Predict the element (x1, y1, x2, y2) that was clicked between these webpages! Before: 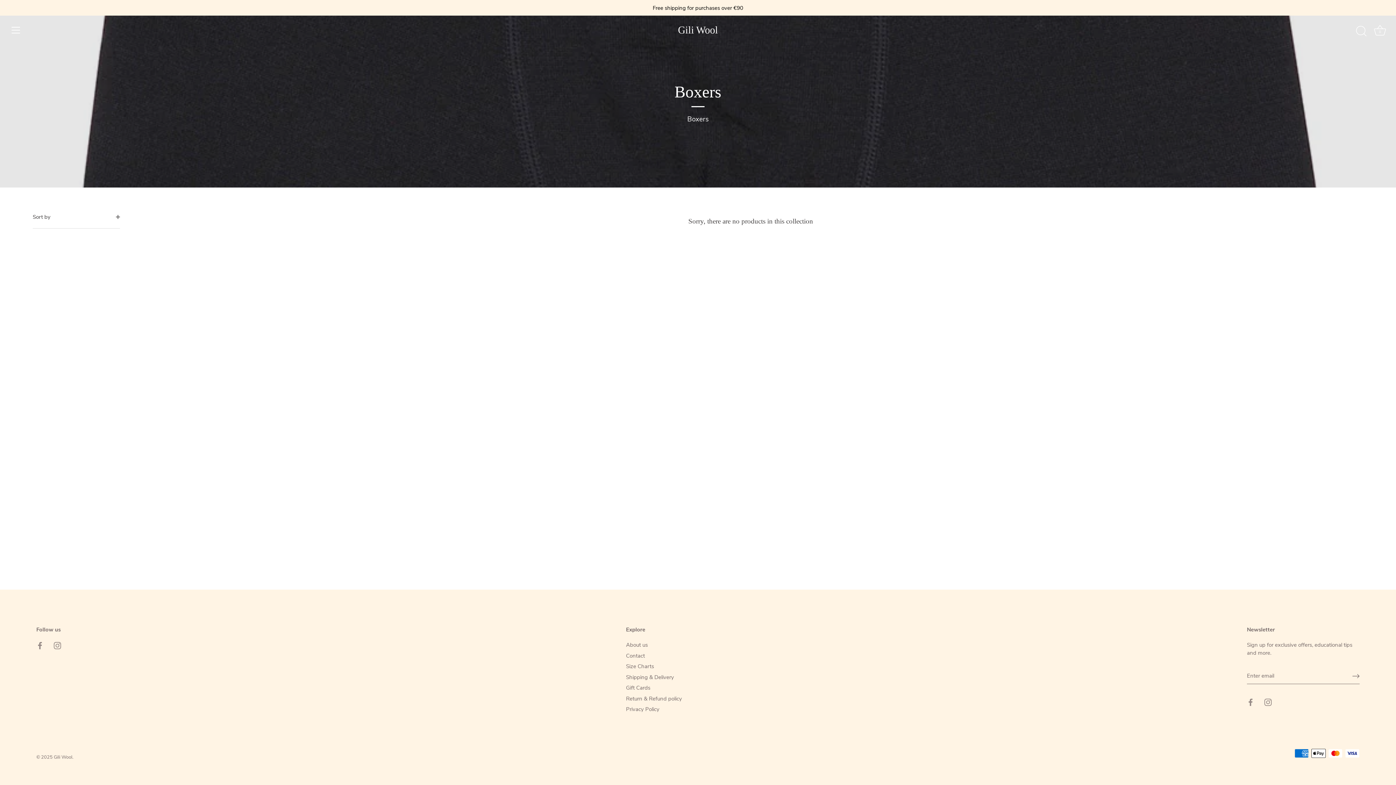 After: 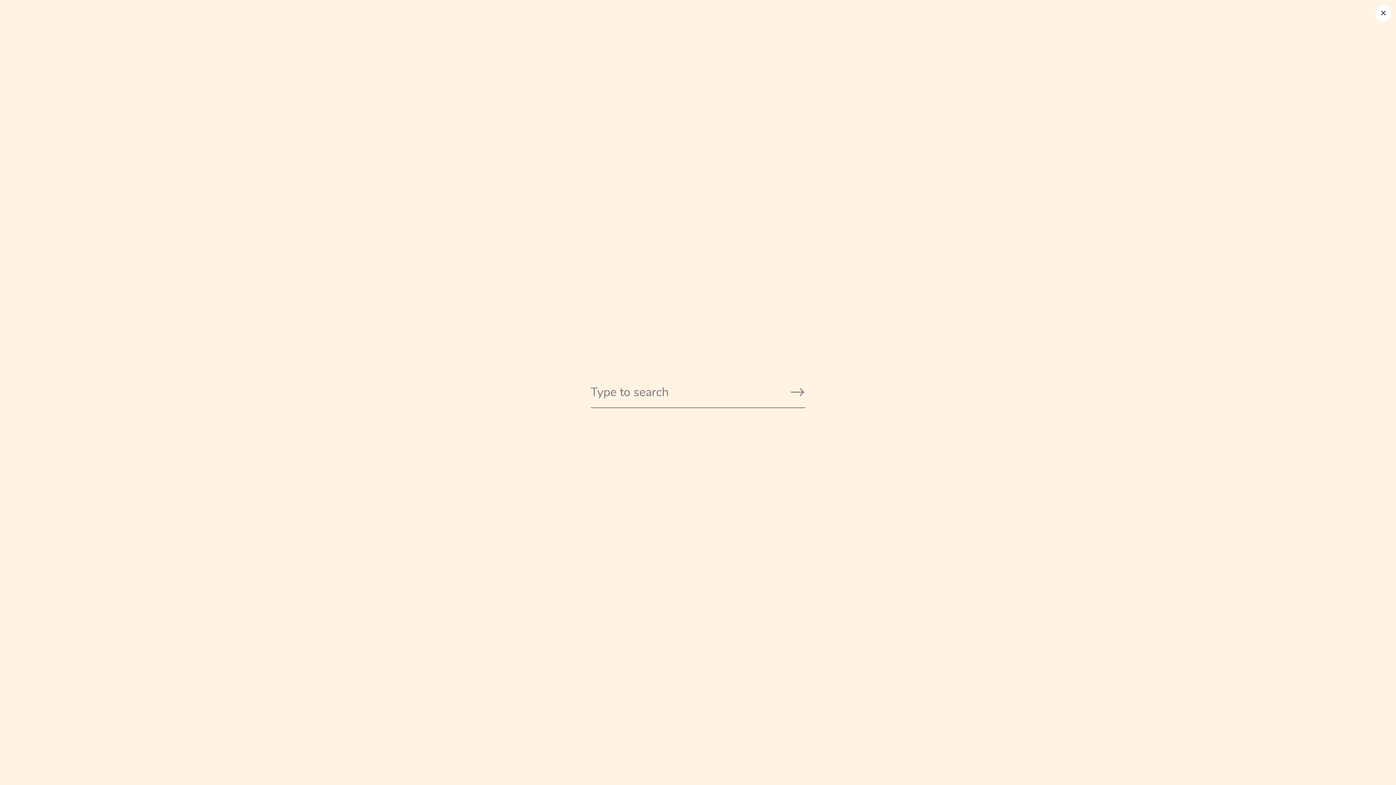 Action: bbox: (1353, 23, 1369, 39) label: Search